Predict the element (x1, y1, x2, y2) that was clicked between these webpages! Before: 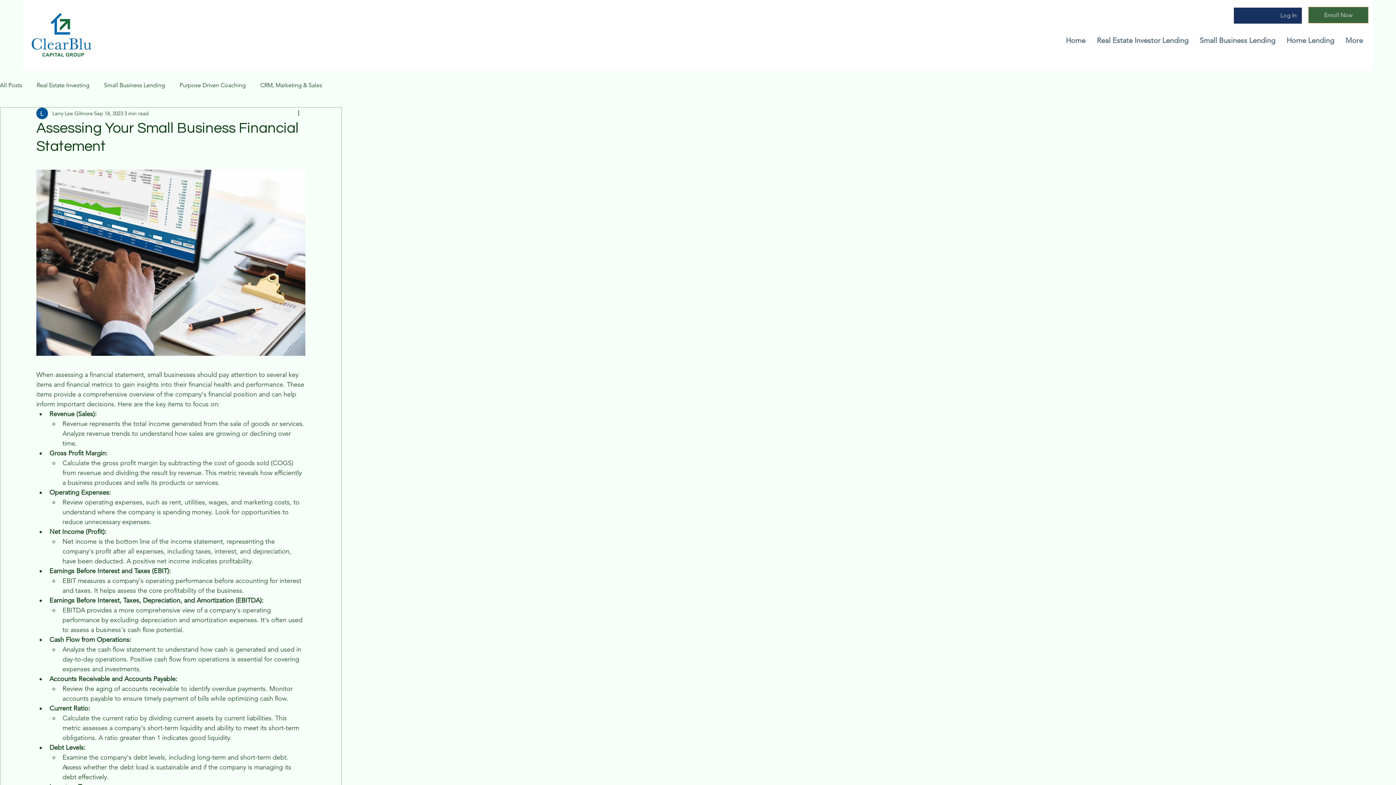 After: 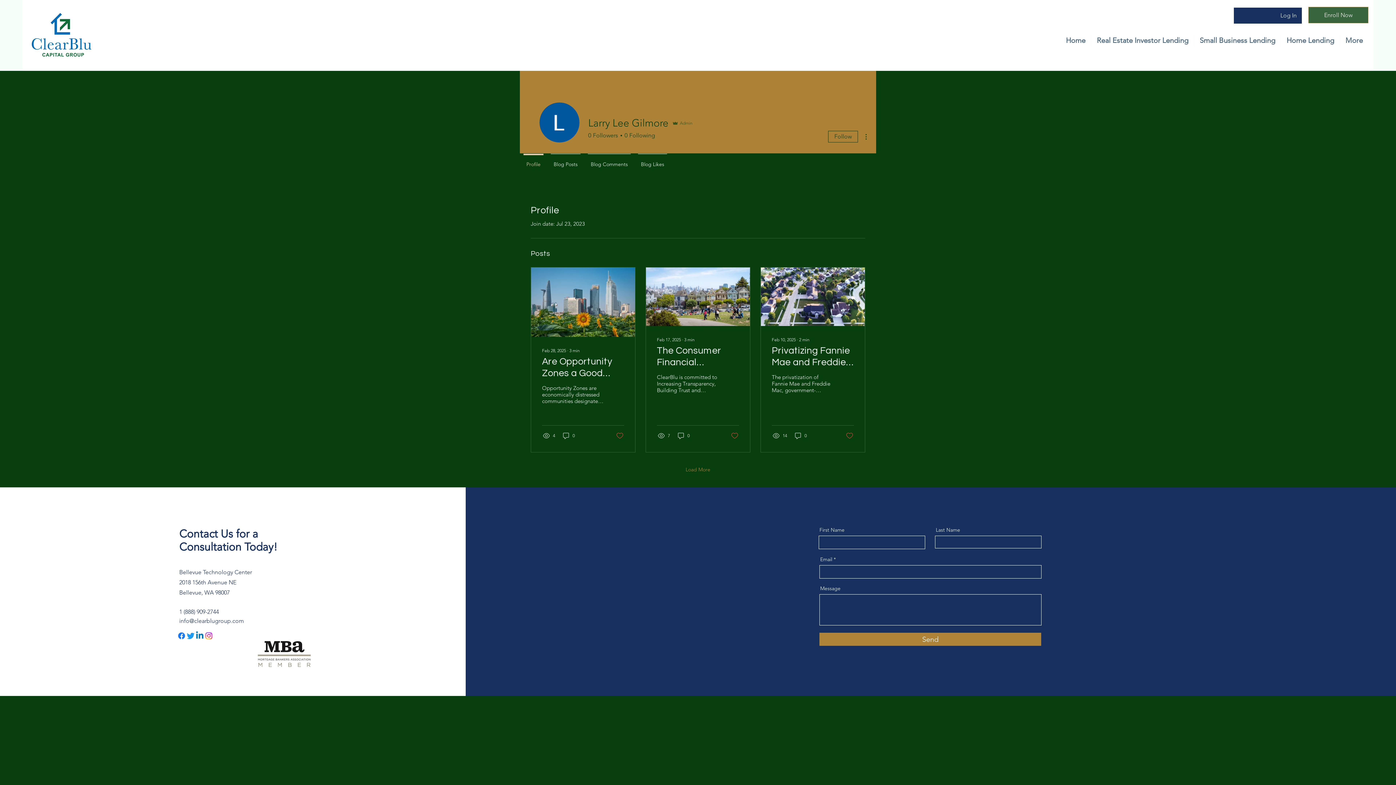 Action: label: Larry Lee Gilmore bbox: (52, 109, 92, 117)